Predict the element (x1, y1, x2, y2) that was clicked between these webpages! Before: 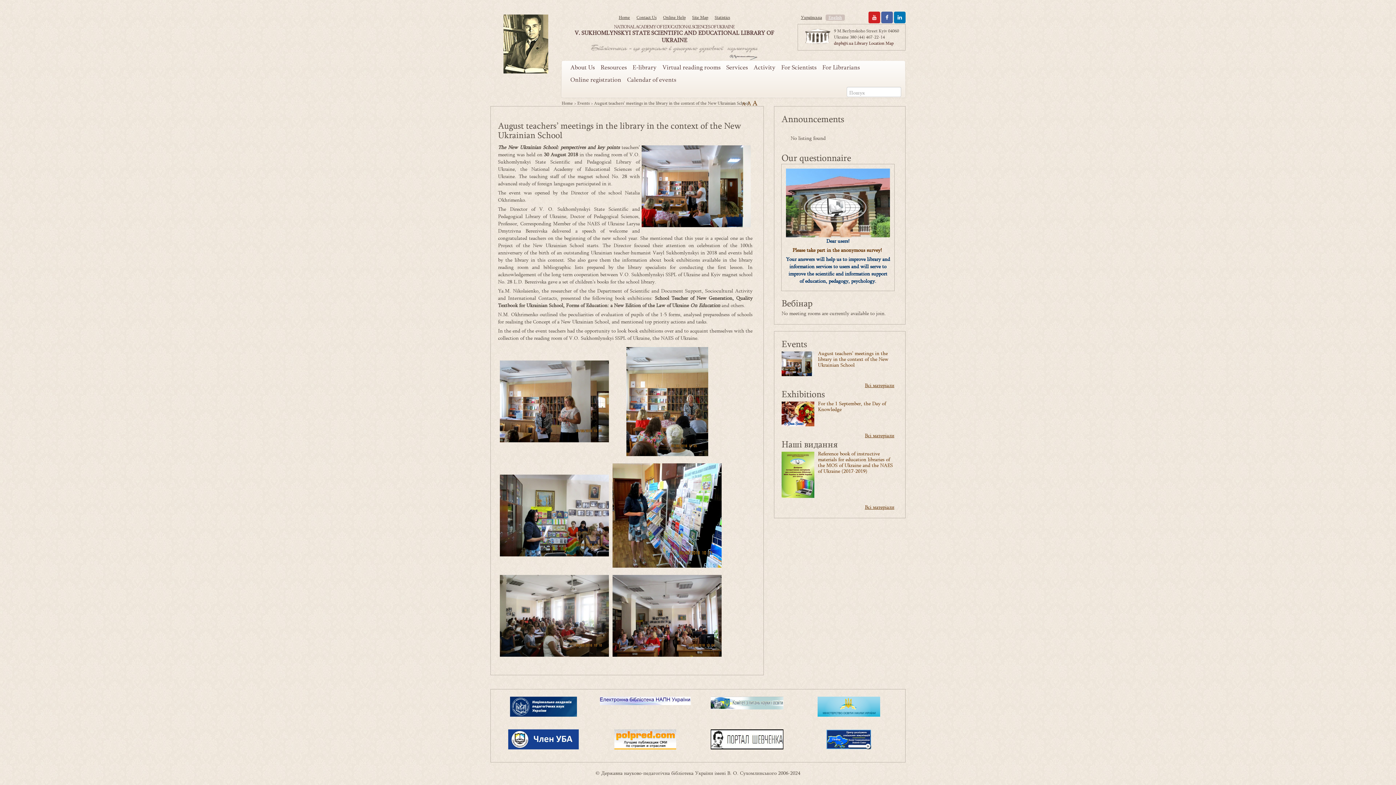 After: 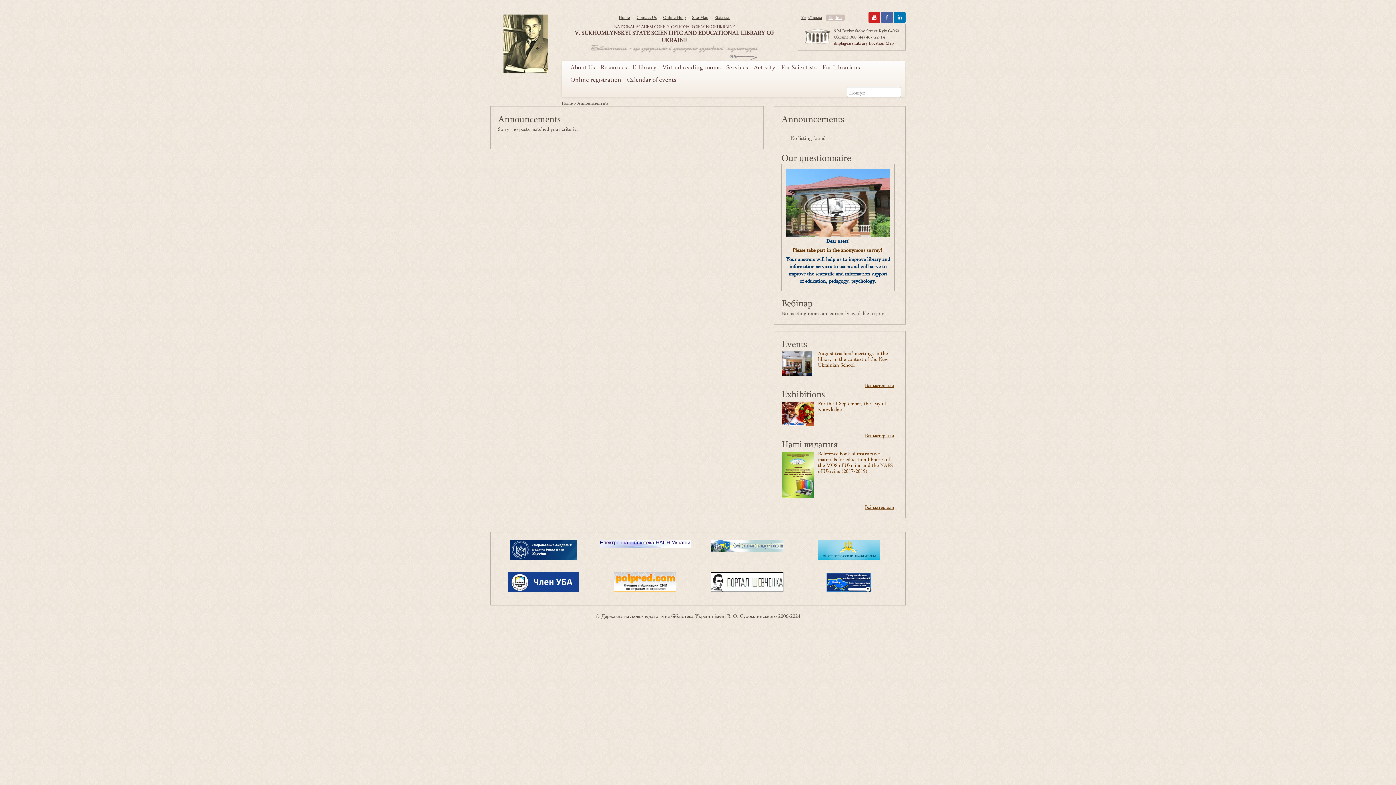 Action: bbox: (781, 112, 844, 124) label: Announcements